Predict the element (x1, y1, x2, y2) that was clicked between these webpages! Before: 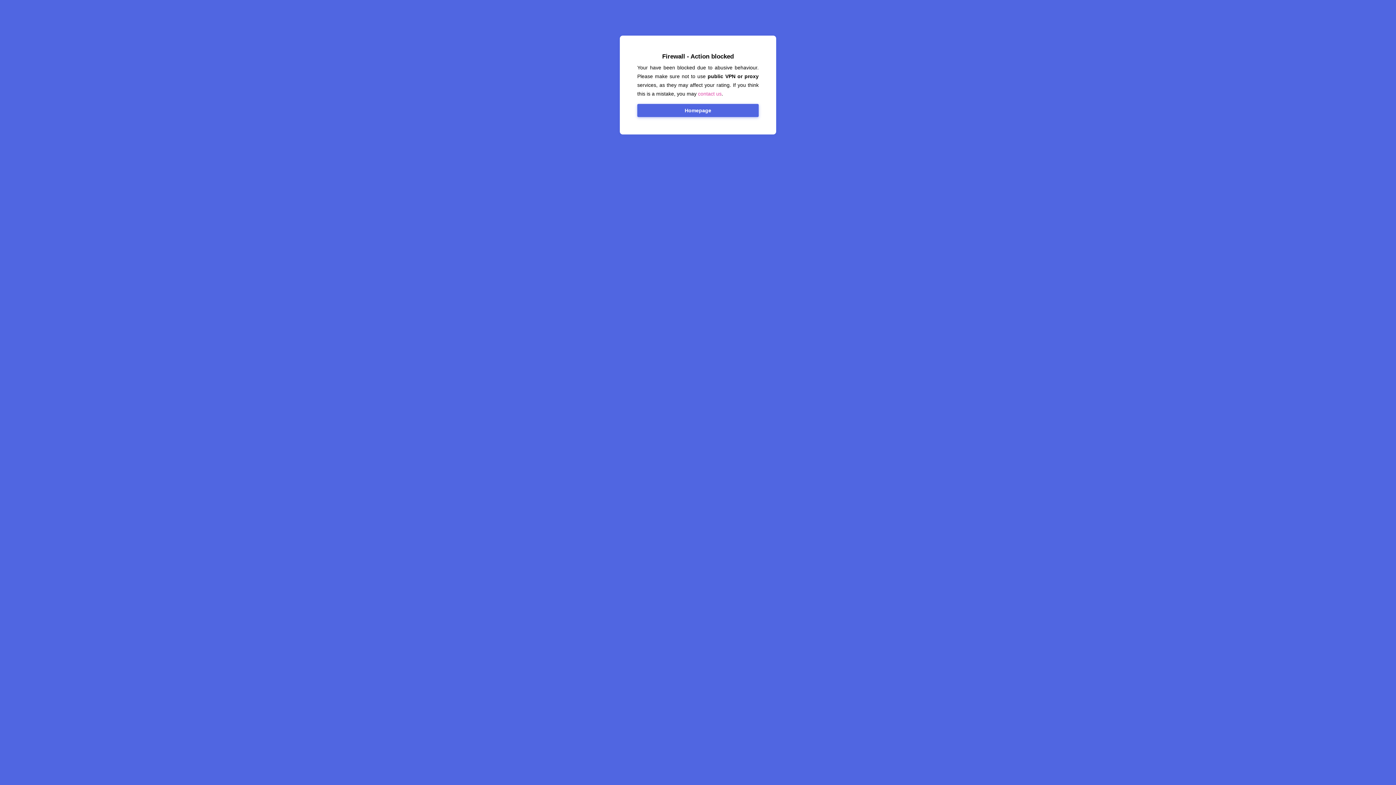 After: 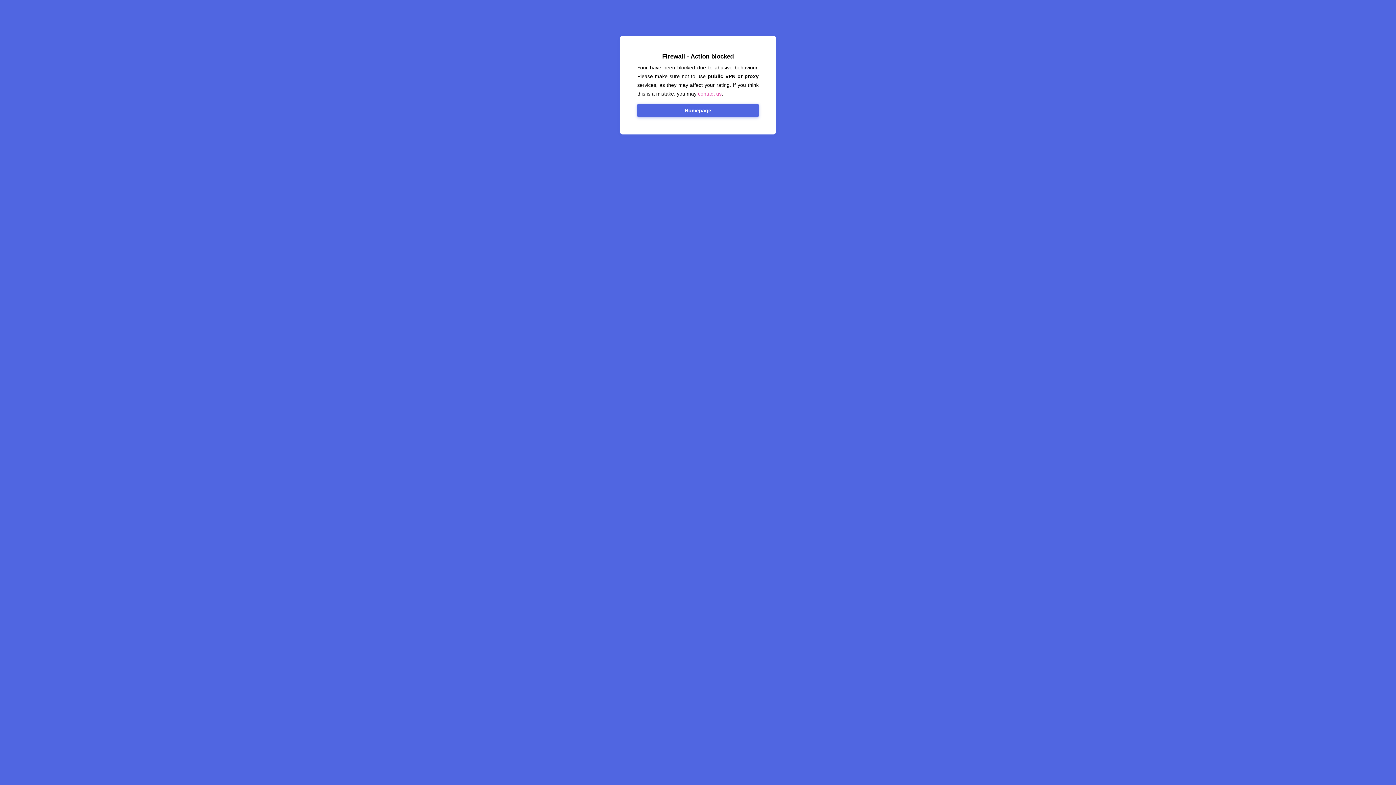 Action: bbox: (698, 90, 721, 96) label: contact us